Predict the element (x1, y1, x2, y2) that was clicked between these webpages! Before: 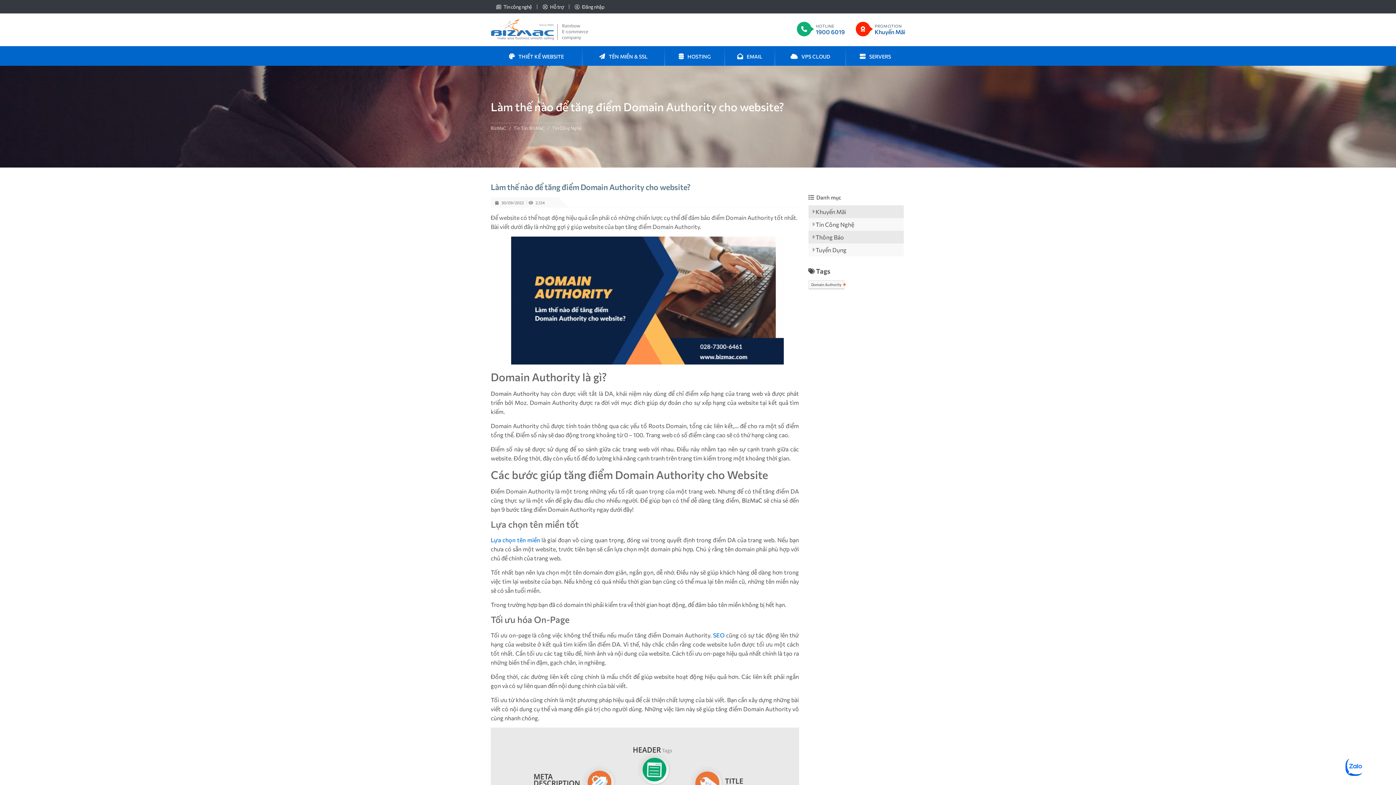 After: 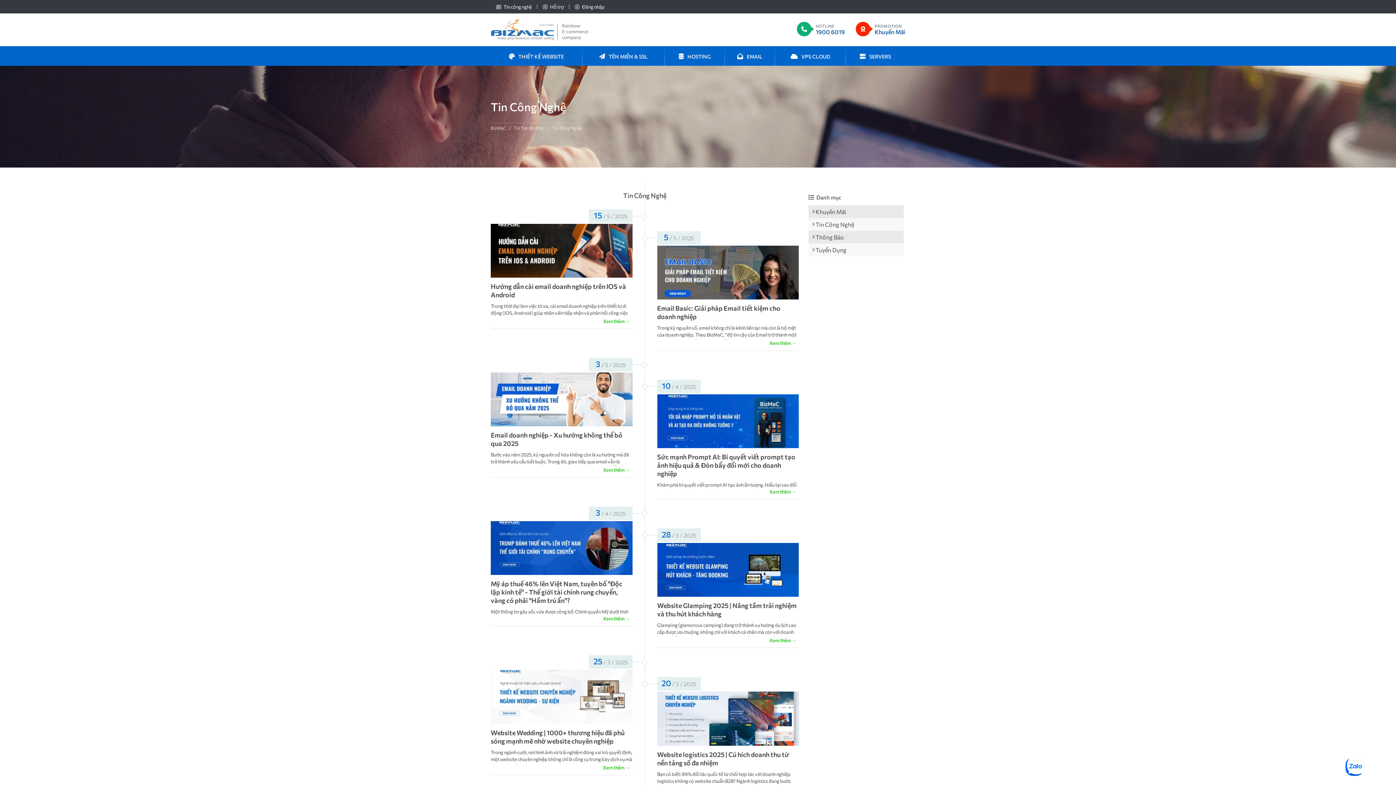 Action: label: Tin Công Nghệ bbox: (808, 218, 904, 230)